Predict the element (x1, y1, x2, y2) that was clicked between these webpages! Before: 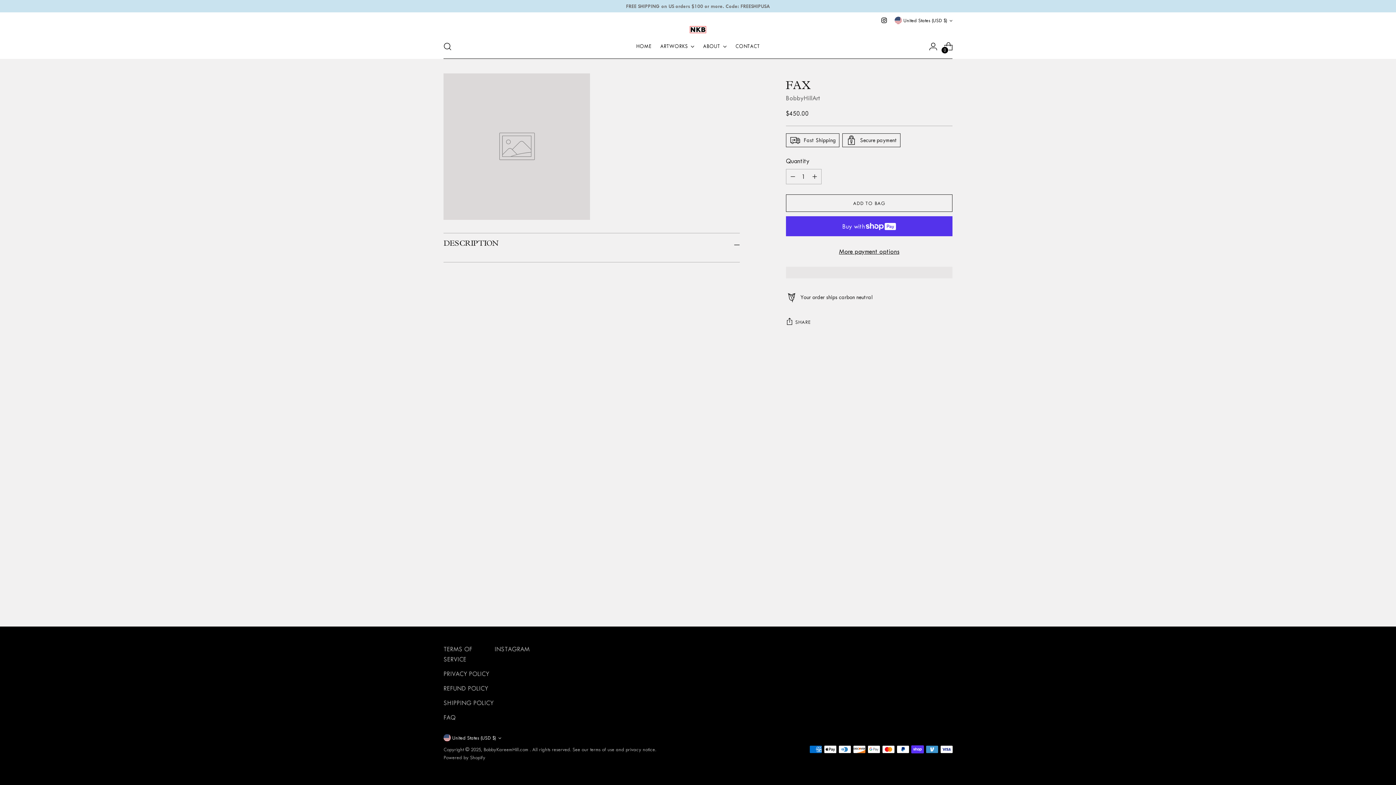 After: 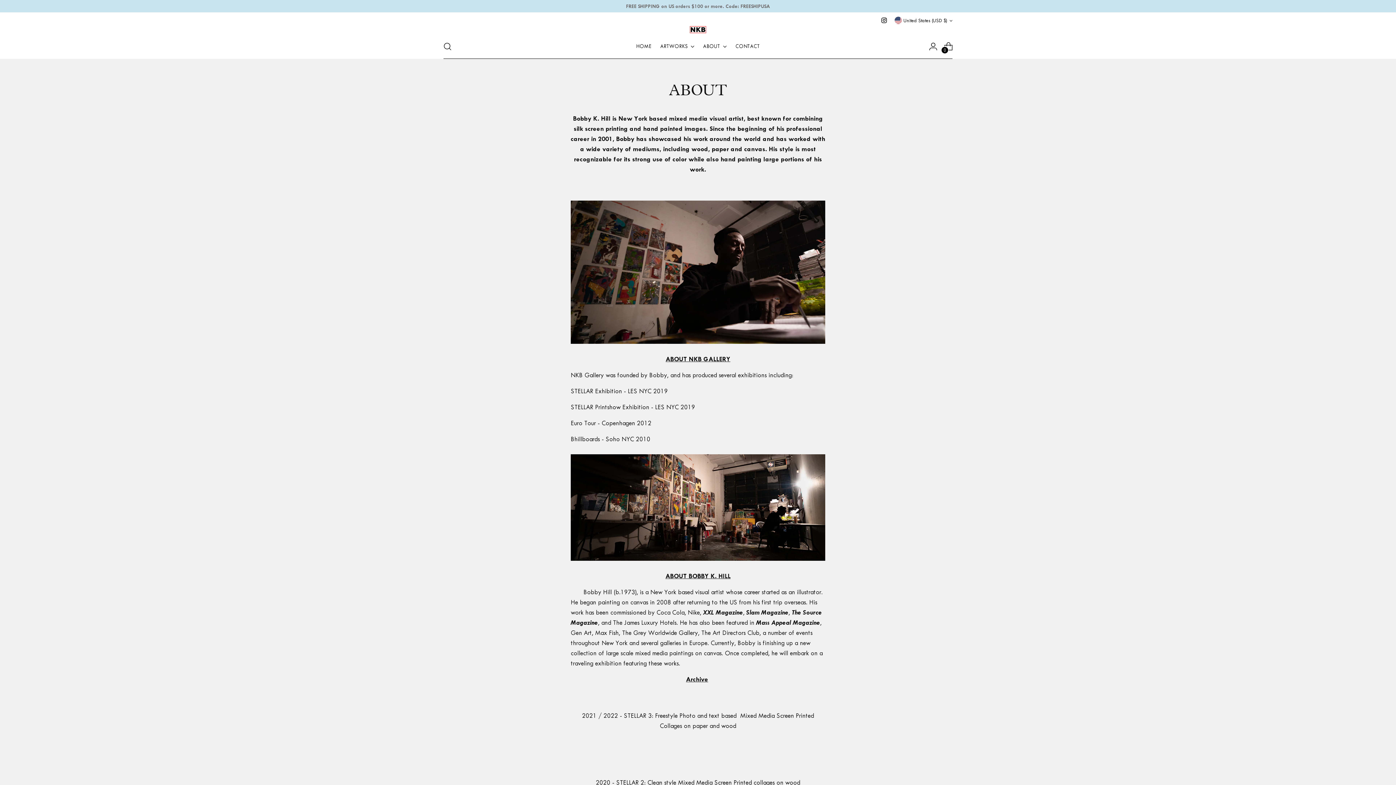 Action: label: ABOUT bbox: (703, 38, 726, 54)